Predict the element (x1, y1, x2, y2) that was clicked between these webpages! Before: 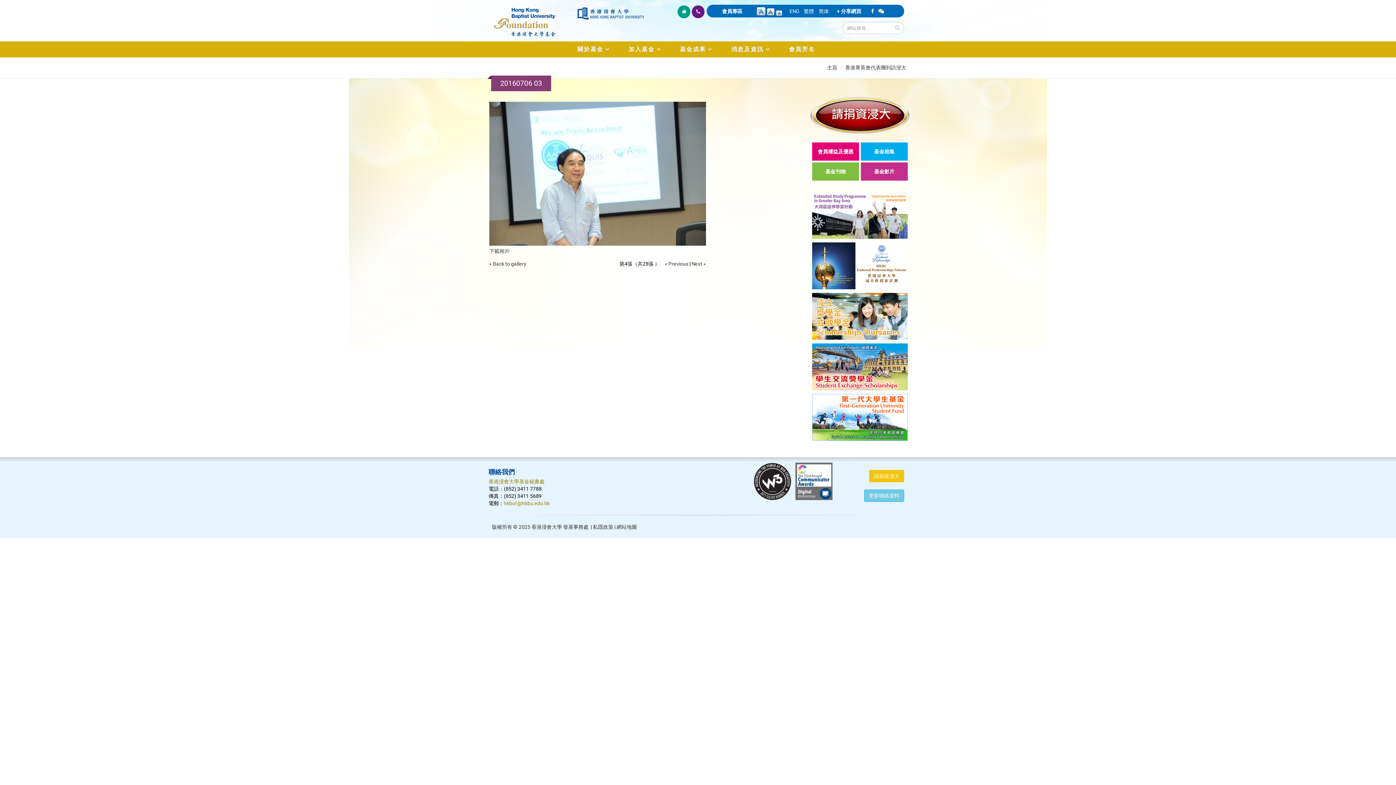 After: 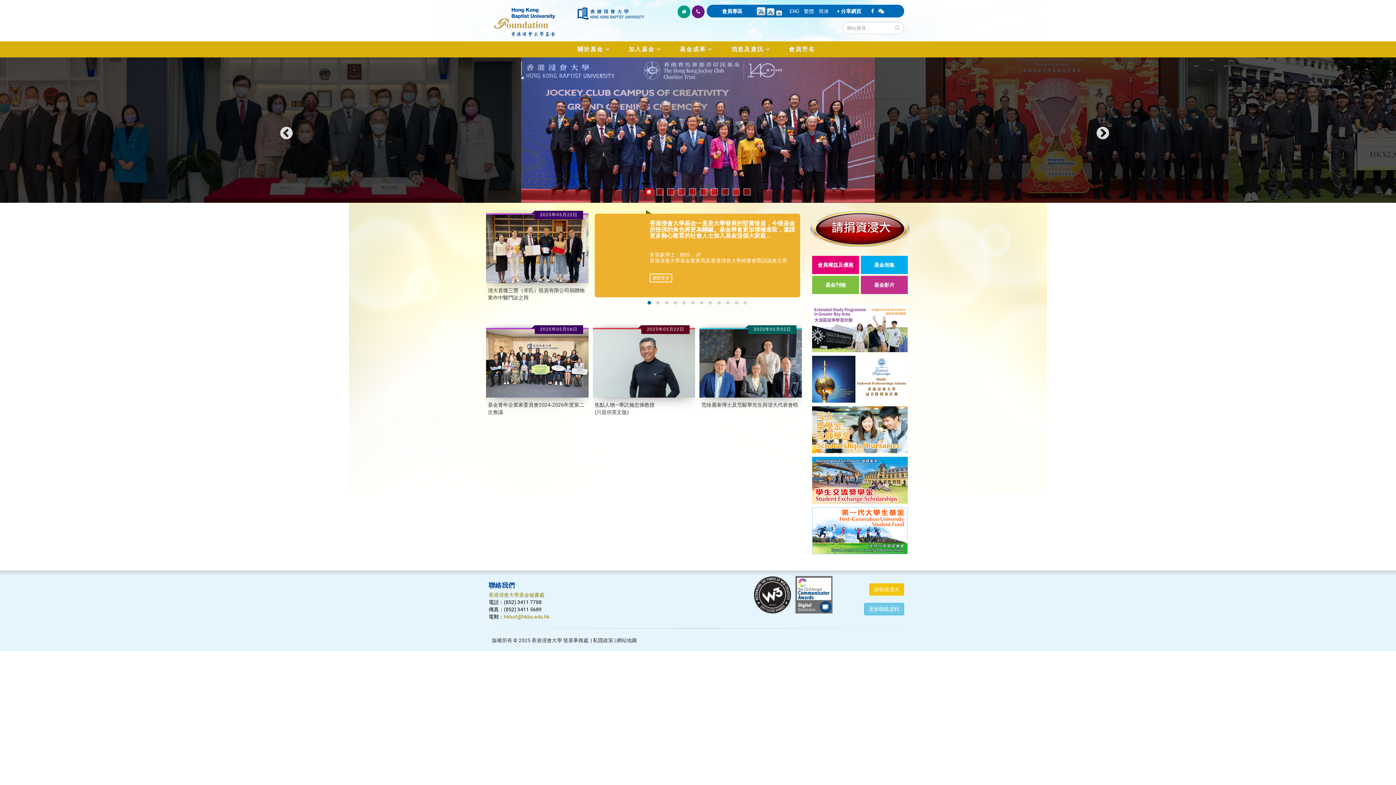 Action: label: 主頁 bbox: (827, 64, 837, 70)